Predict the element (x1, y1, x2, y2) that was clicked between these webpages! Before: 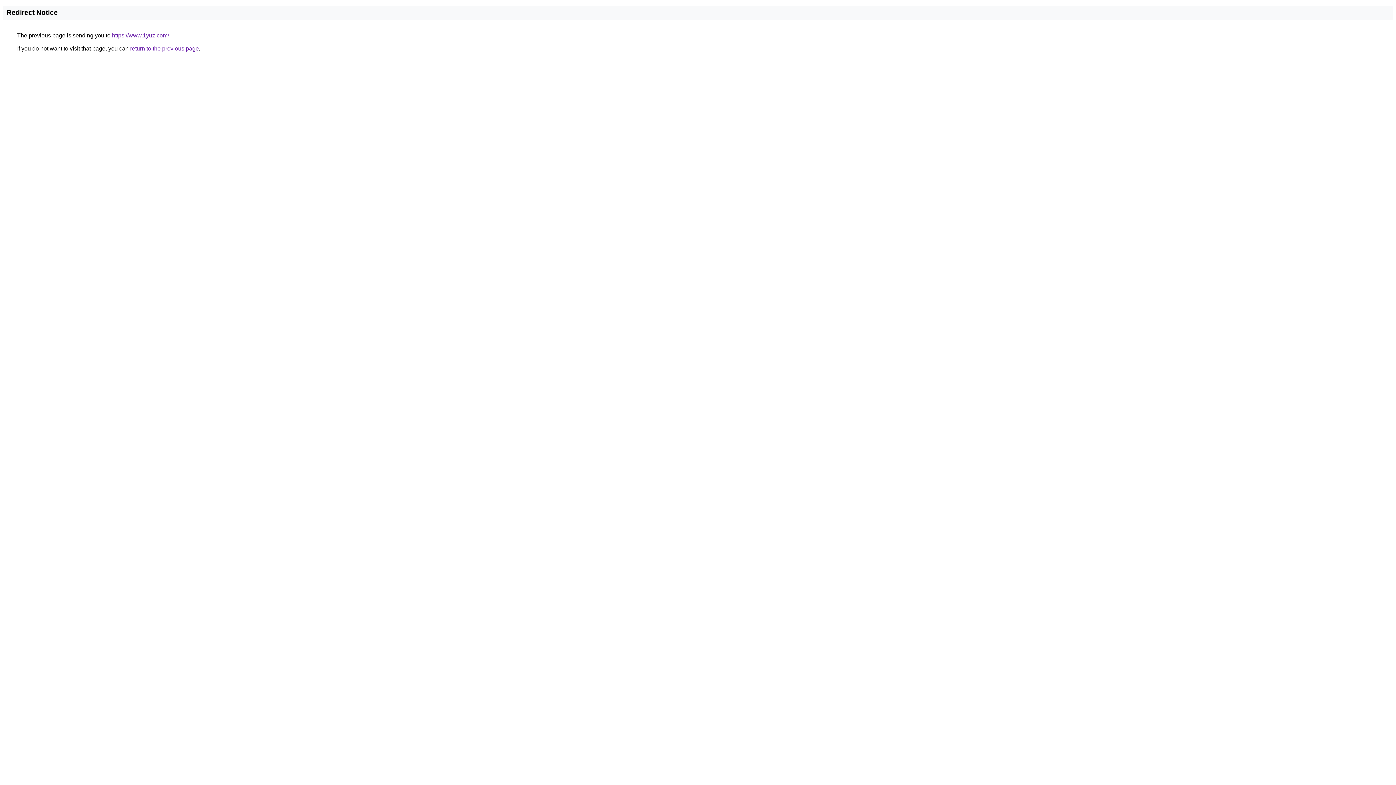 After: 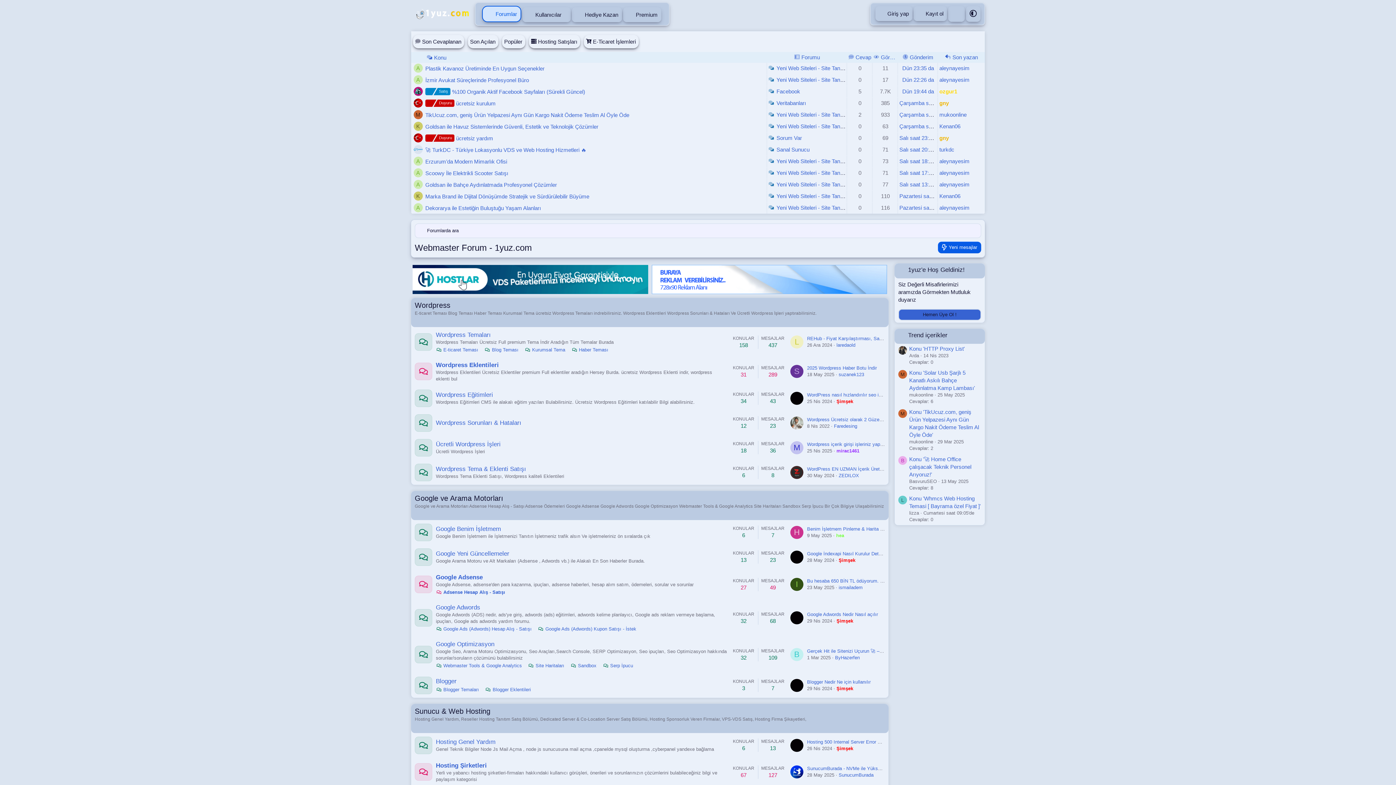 Action: label: https://www.1yuz.com/ bbox: (112, 32, 169, 38)